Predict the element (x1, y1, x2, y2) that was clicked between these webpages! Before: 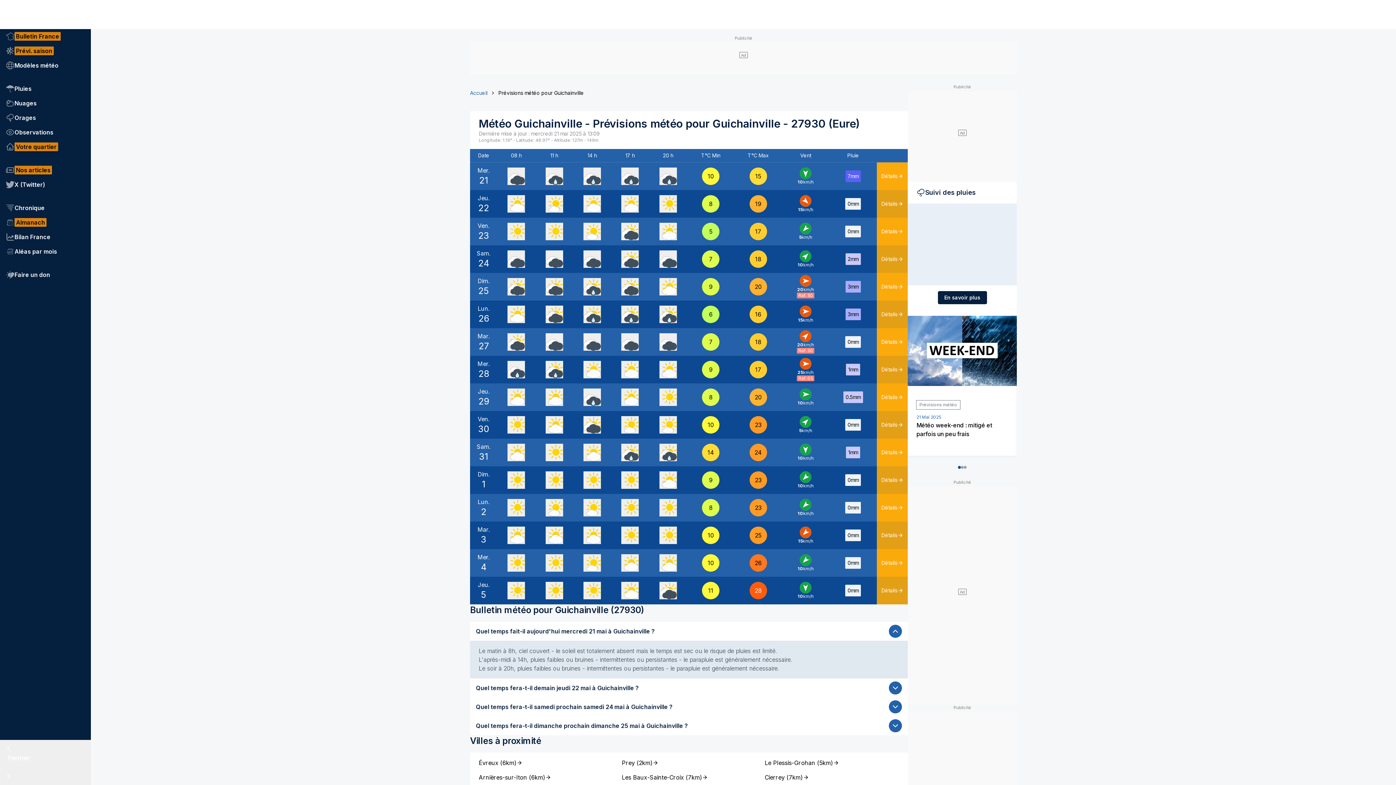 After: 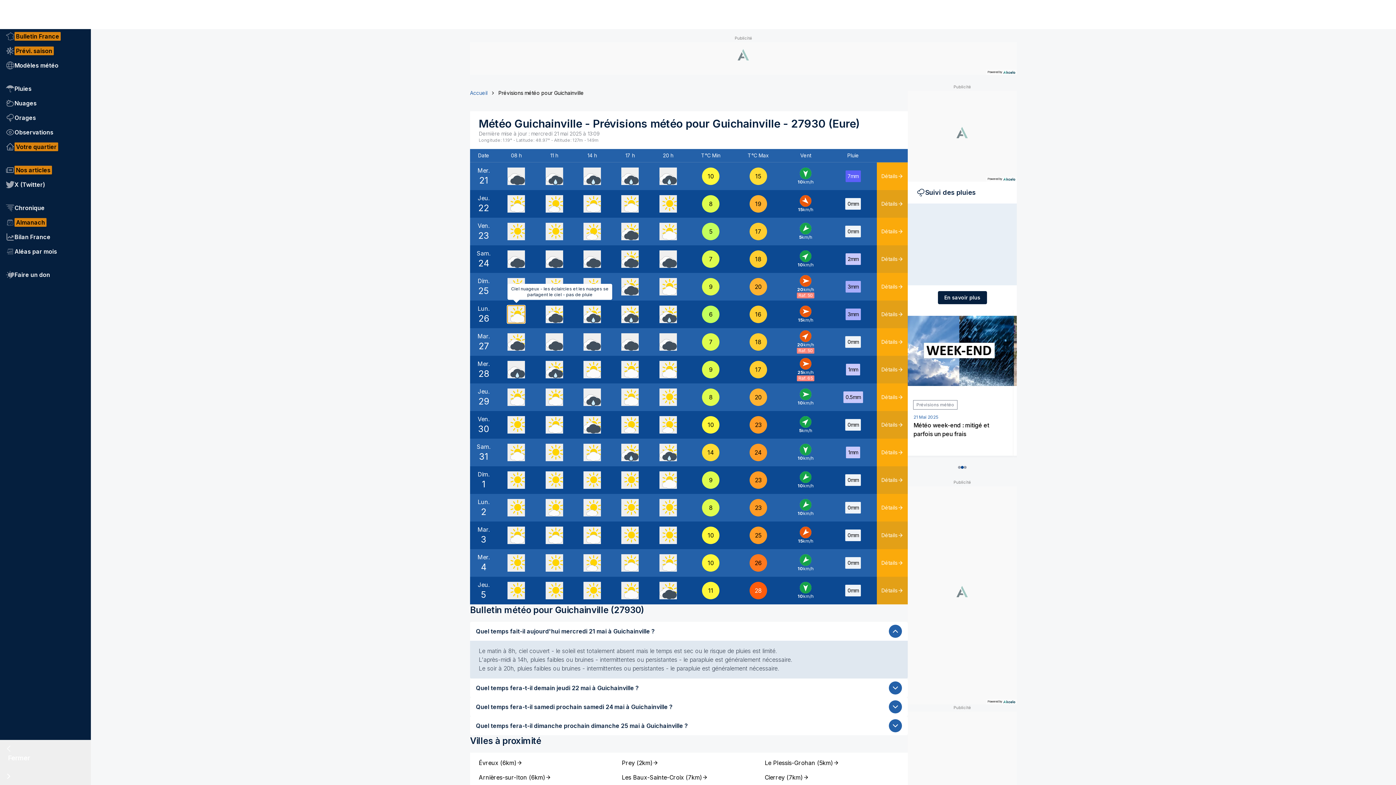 Action: bbox: (507, 305, 525, 323)